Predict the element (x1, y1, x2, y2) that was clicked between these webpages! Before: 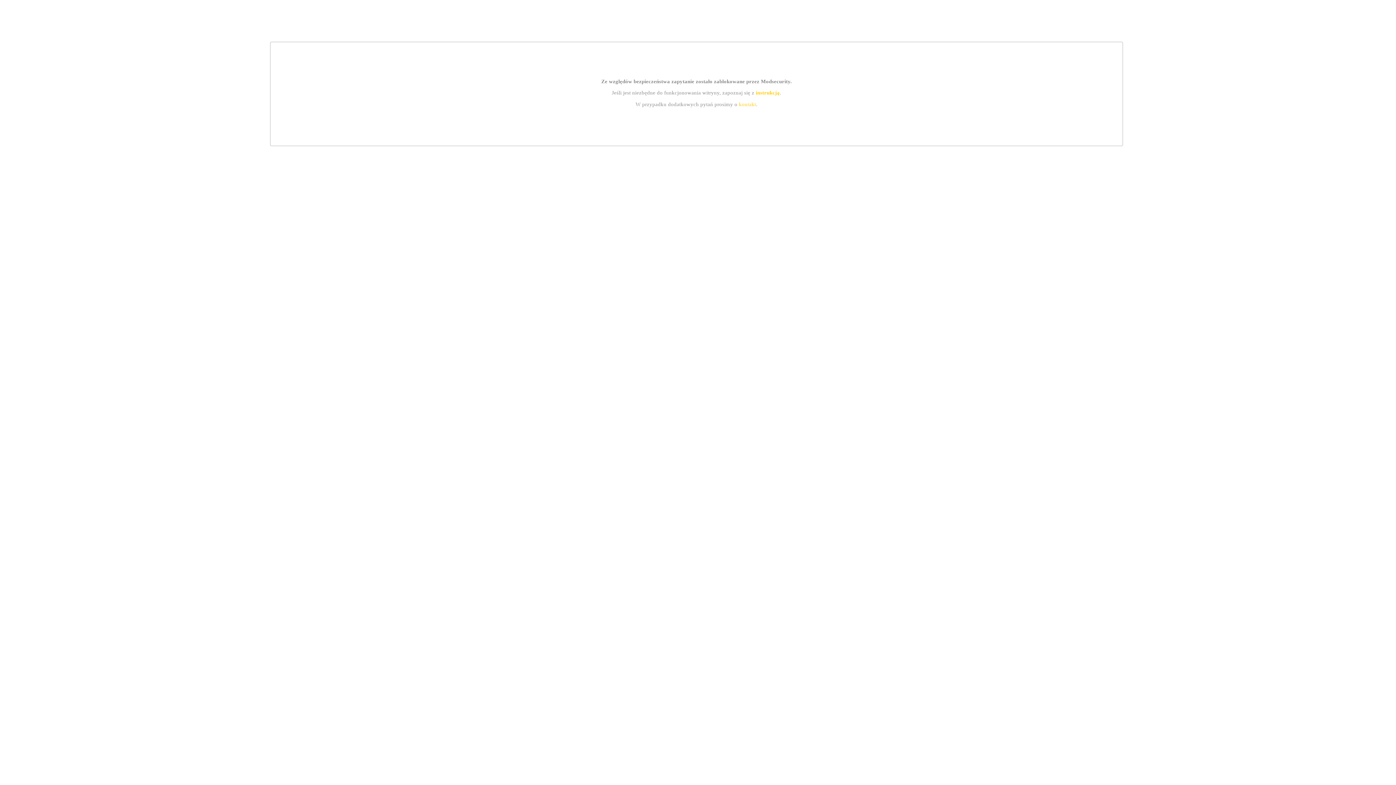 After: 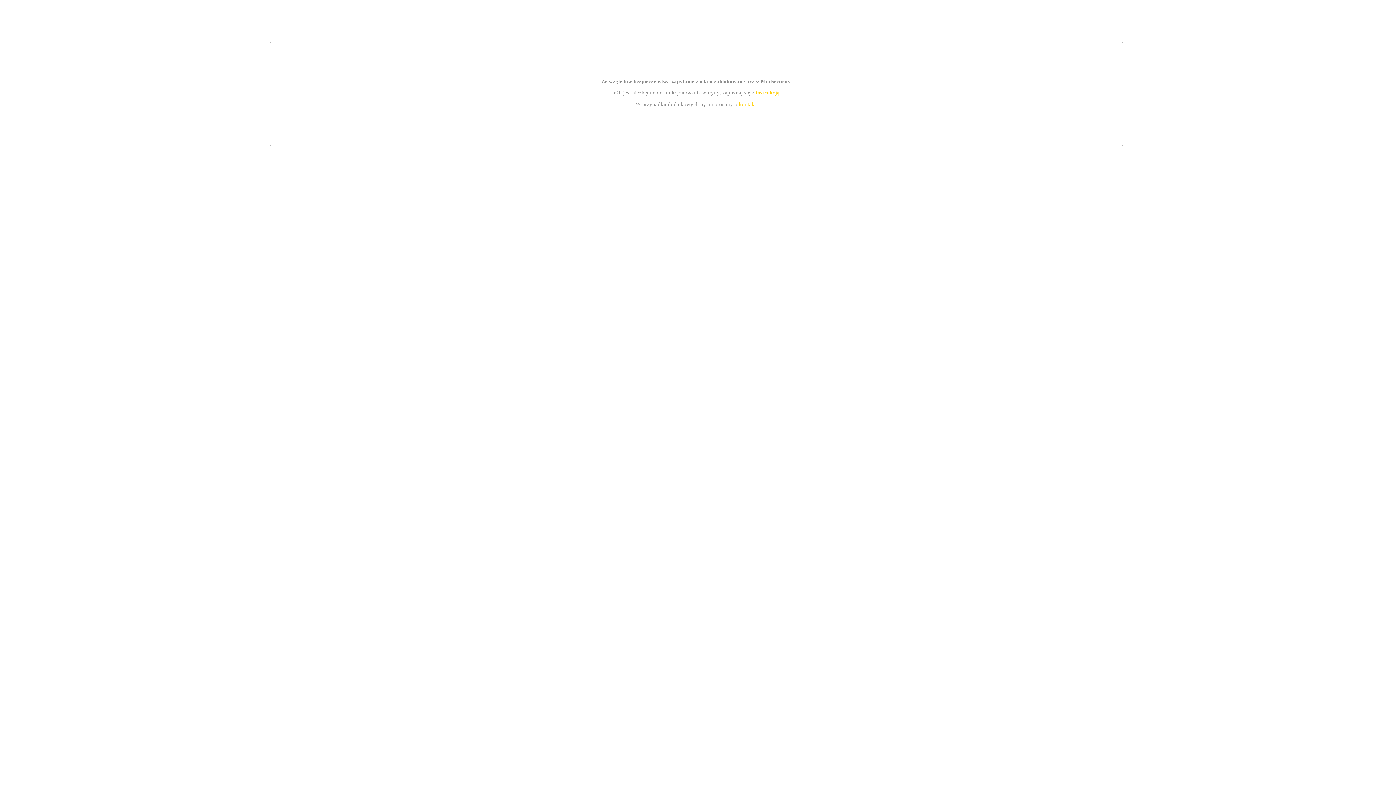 Action: label: instrukcją bbox: (755, 89, 779, 95)